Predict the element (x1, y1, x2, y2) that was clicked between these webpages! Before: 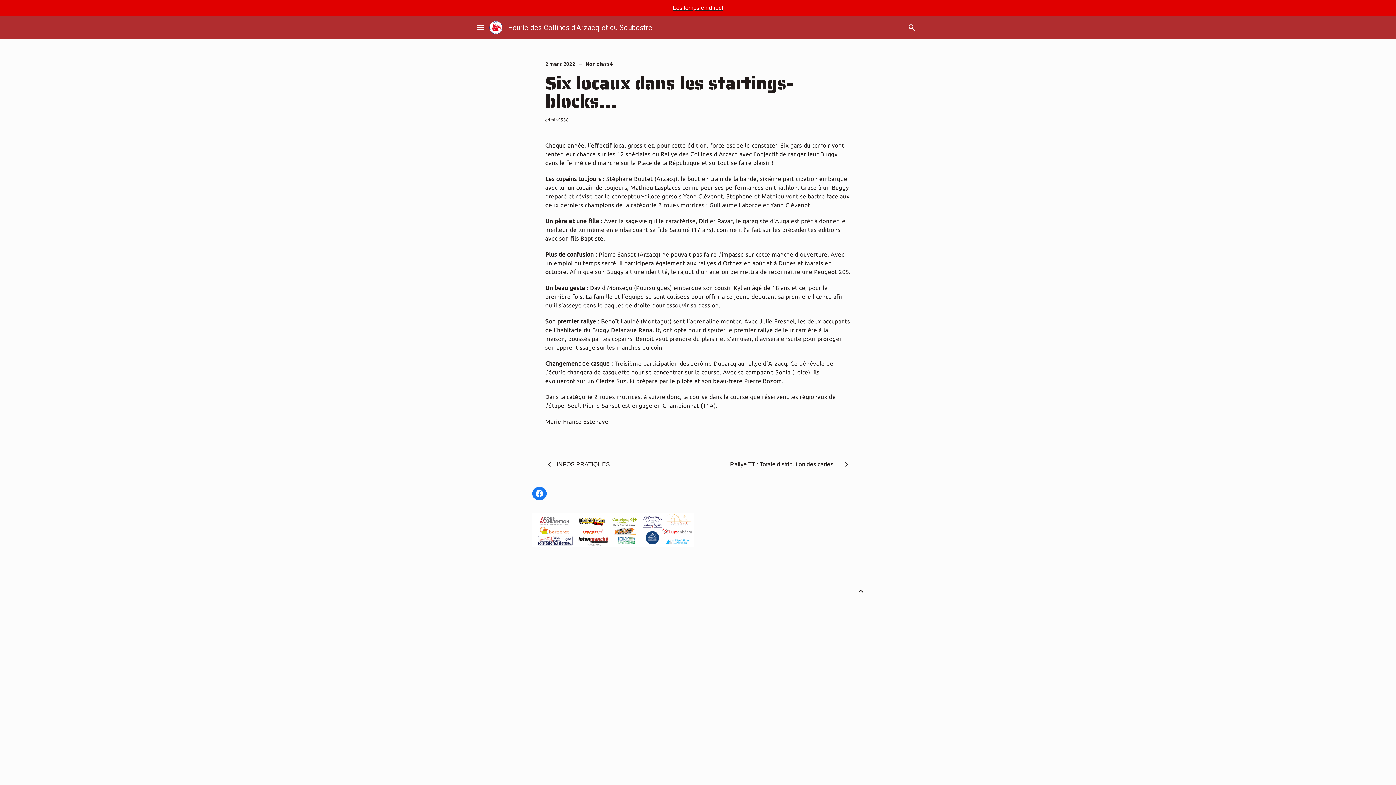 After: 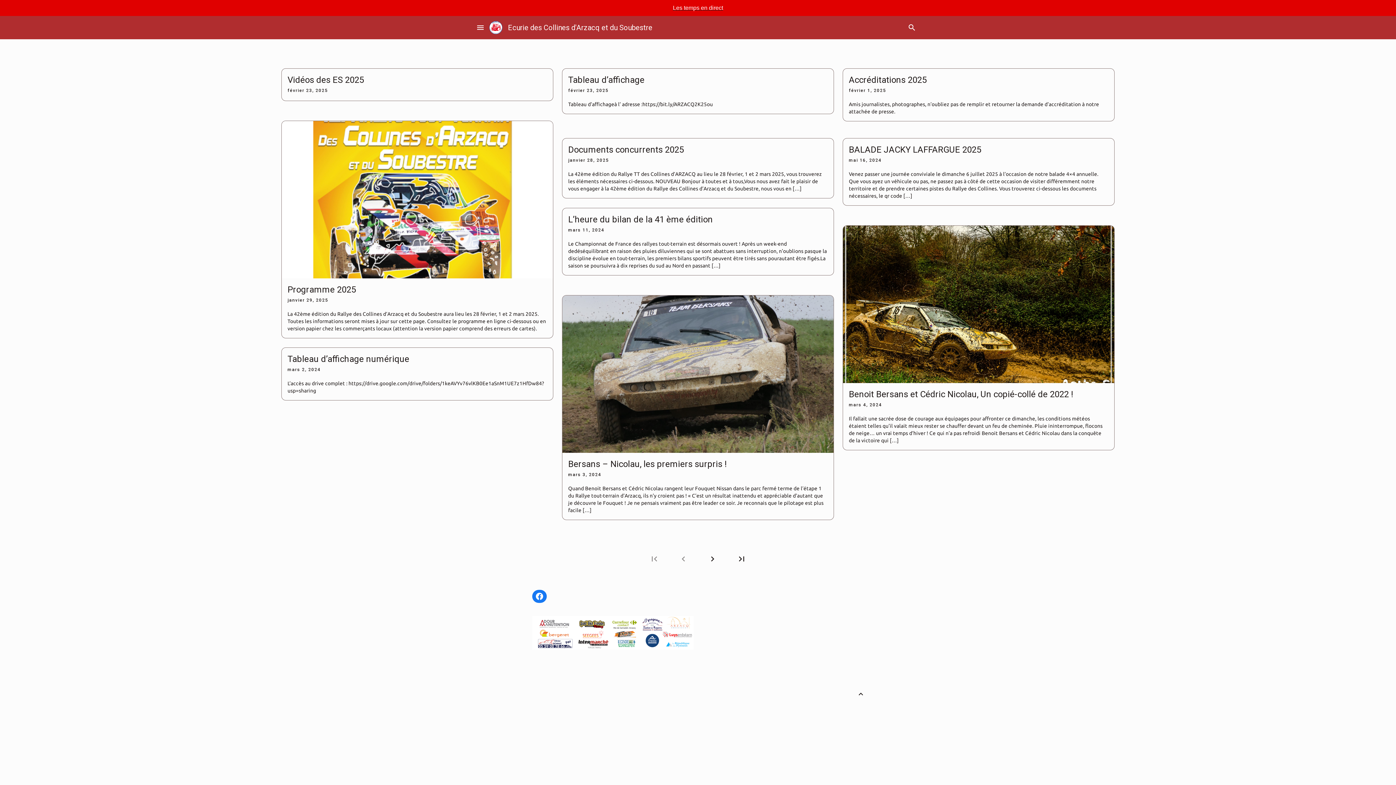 Action: bbox: (489, 21, 502, 34)